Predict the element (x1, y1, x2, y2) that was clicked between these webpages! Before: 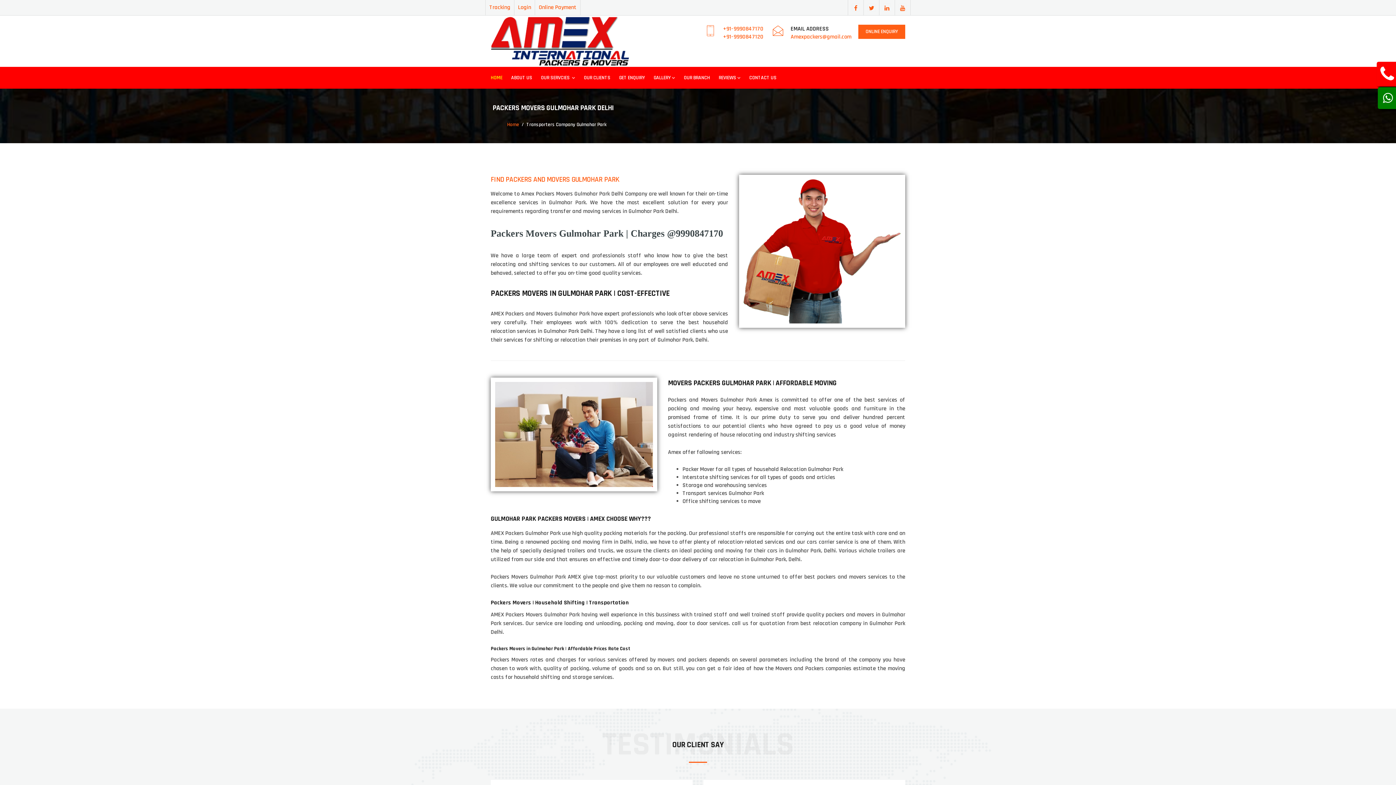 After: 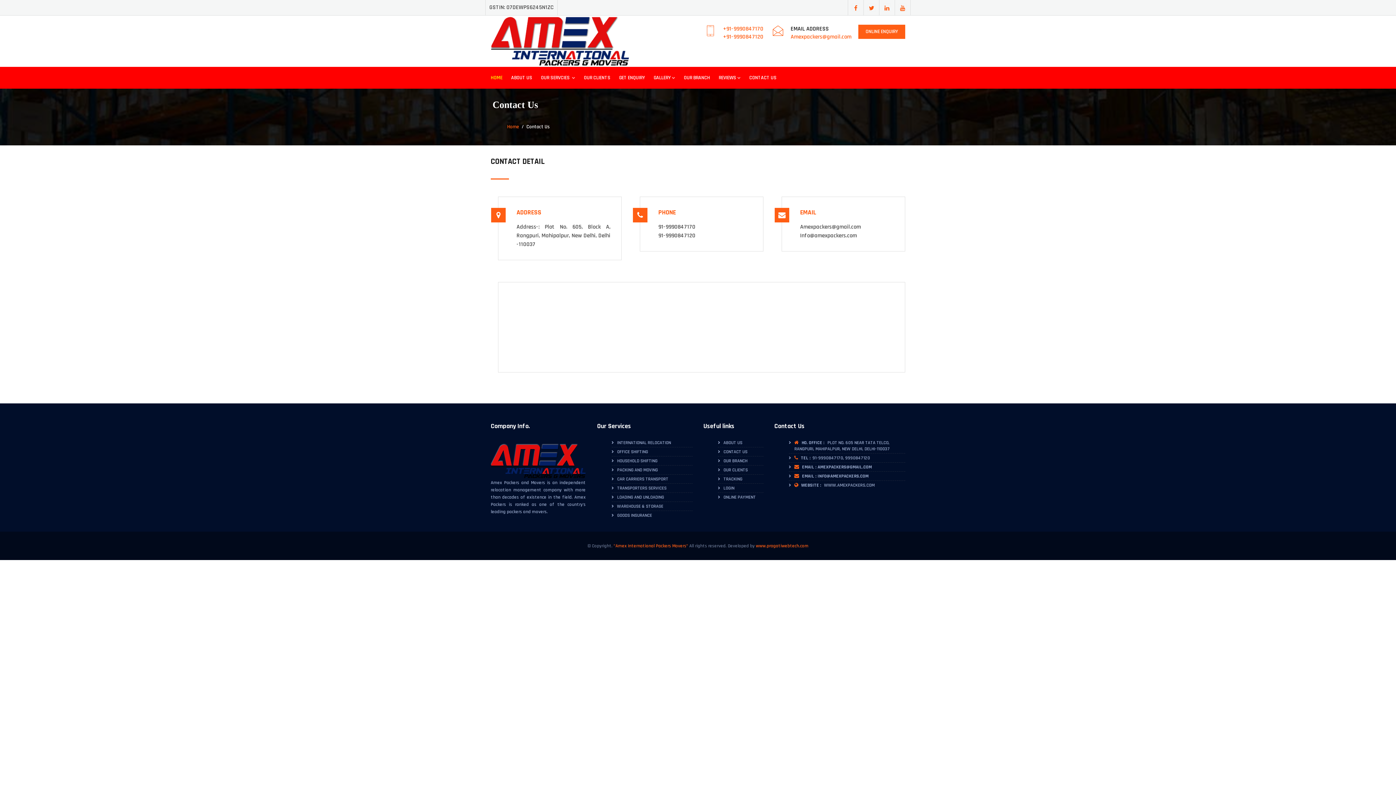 Action: label: CONTACT US bbox: (745, 66, 781, 88)